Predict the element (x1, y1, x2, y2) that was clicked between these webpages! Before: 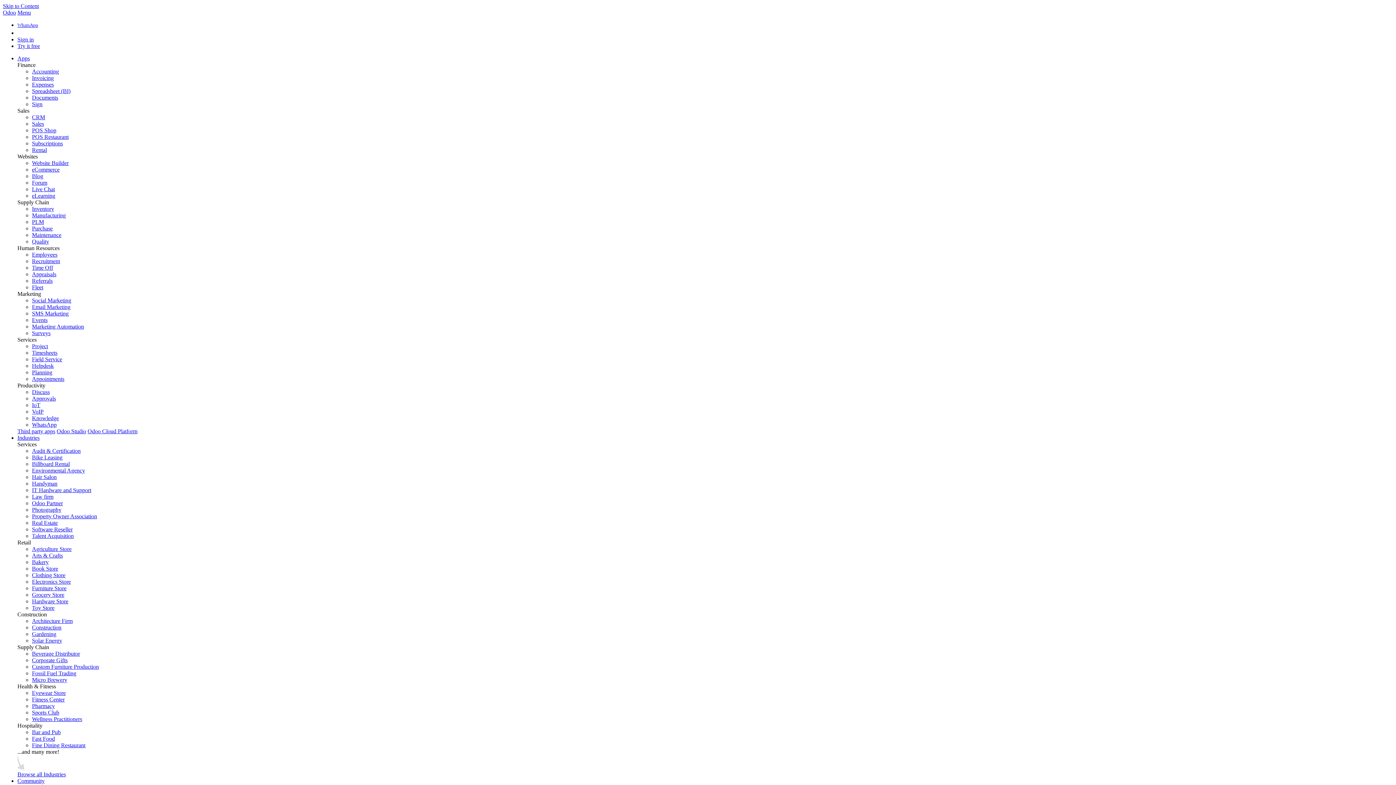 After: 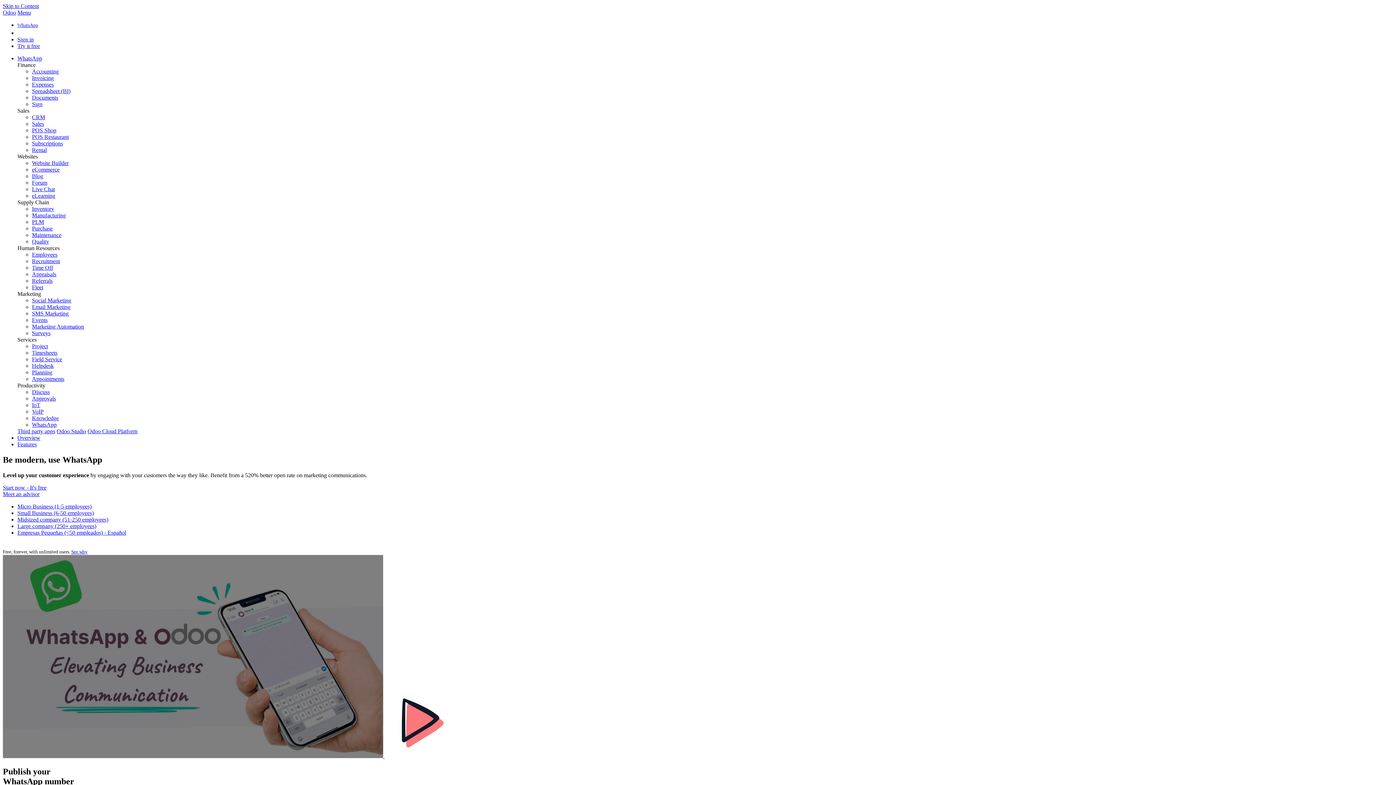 Action: bbox: (32, 421, 56, 428) label: WhatsApp